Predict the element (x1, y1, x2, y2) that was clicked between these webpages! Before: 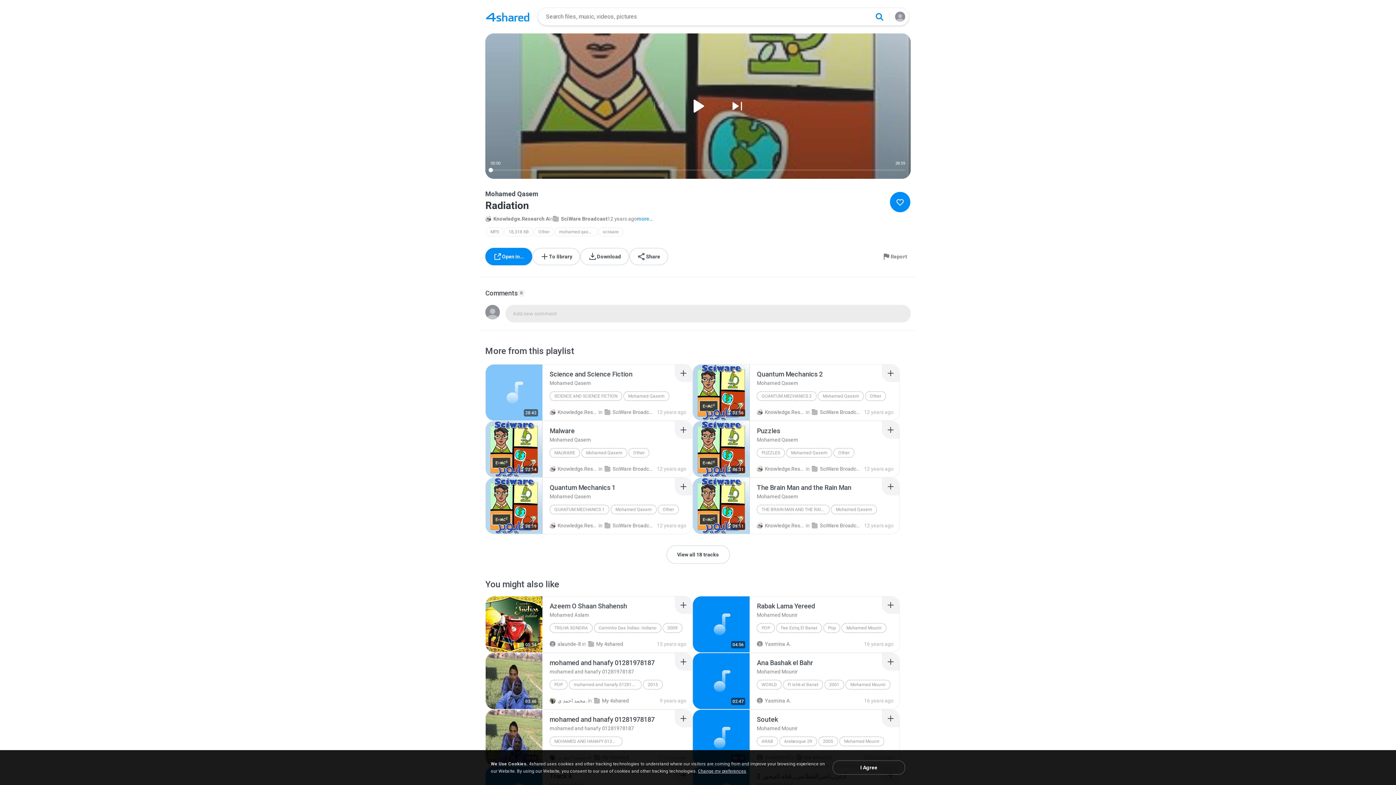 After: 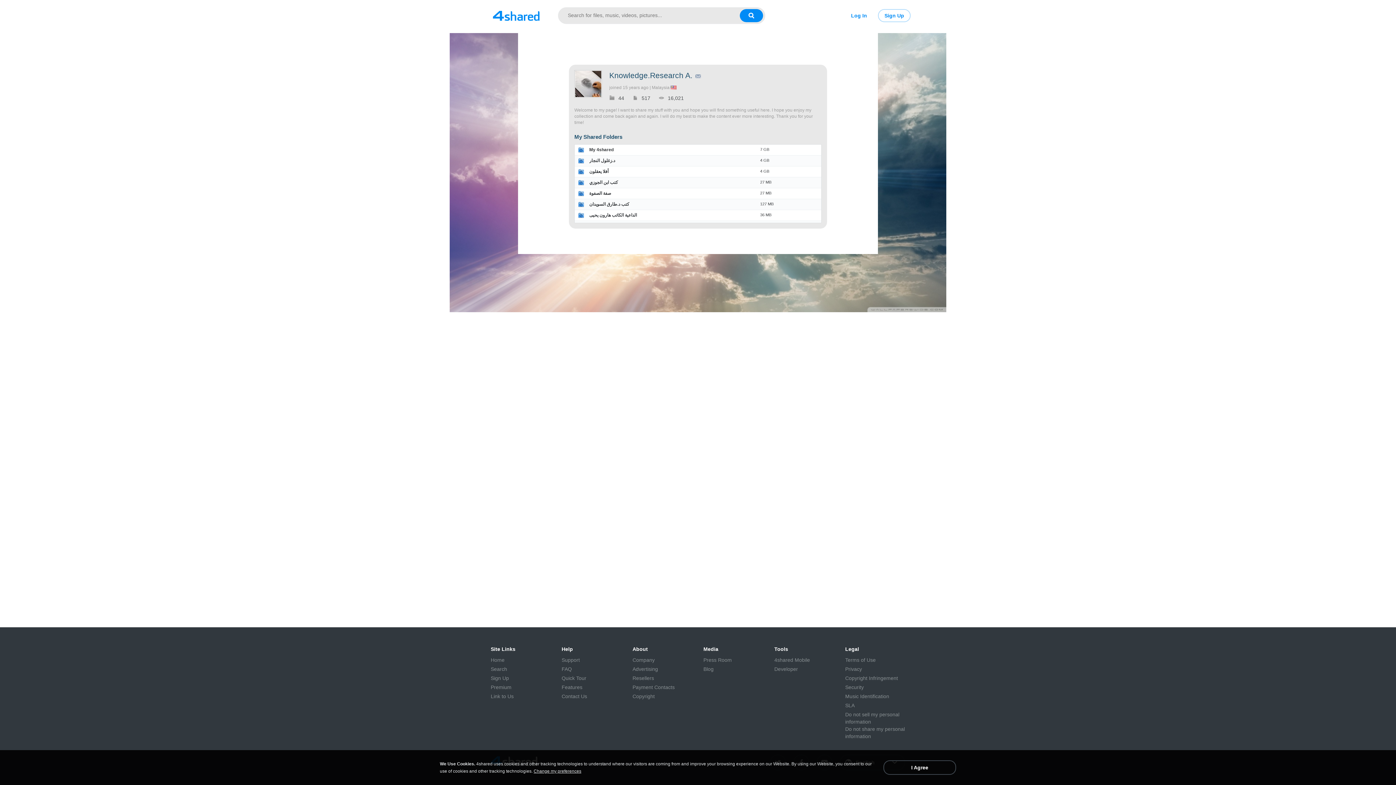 Action: label: Knowledge.Research A. bbox: (549, 466, 597, 472)